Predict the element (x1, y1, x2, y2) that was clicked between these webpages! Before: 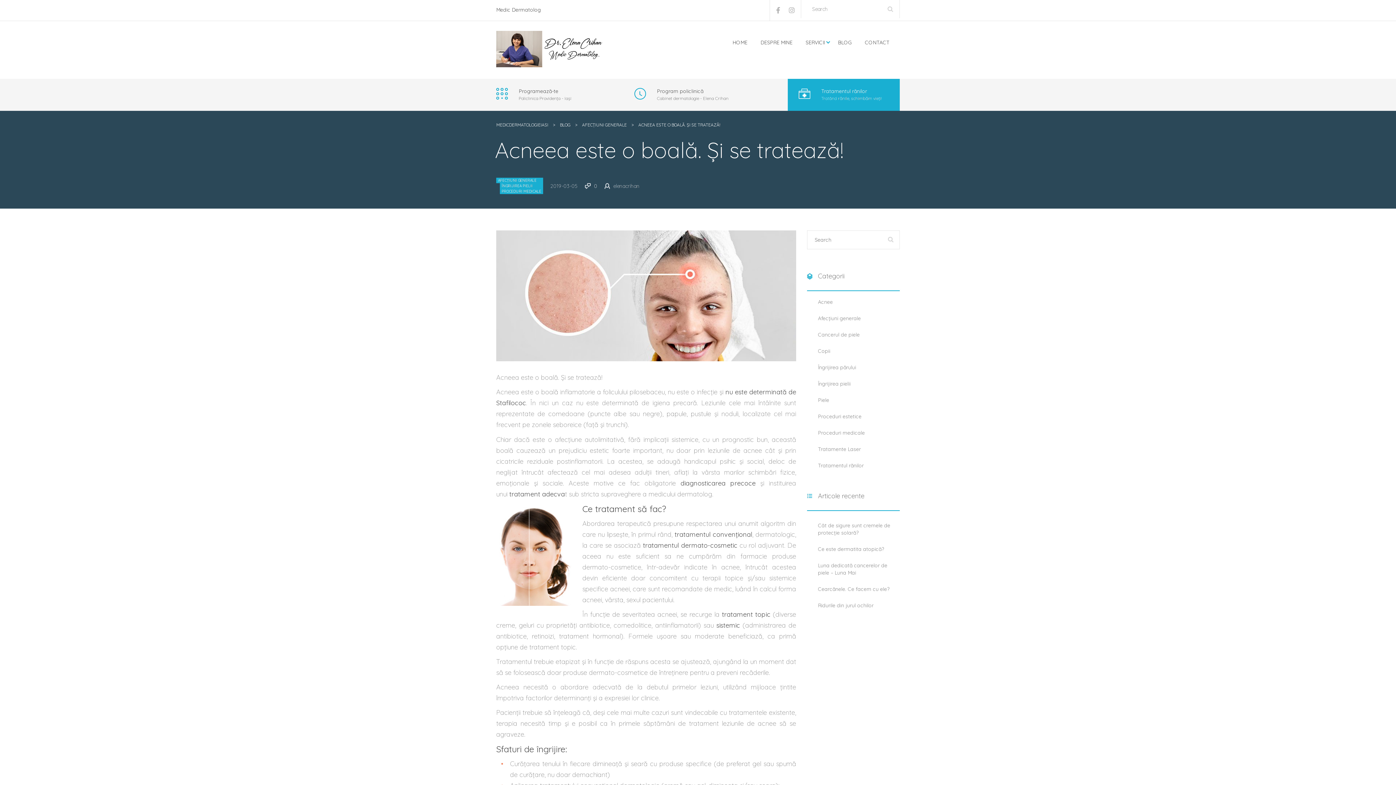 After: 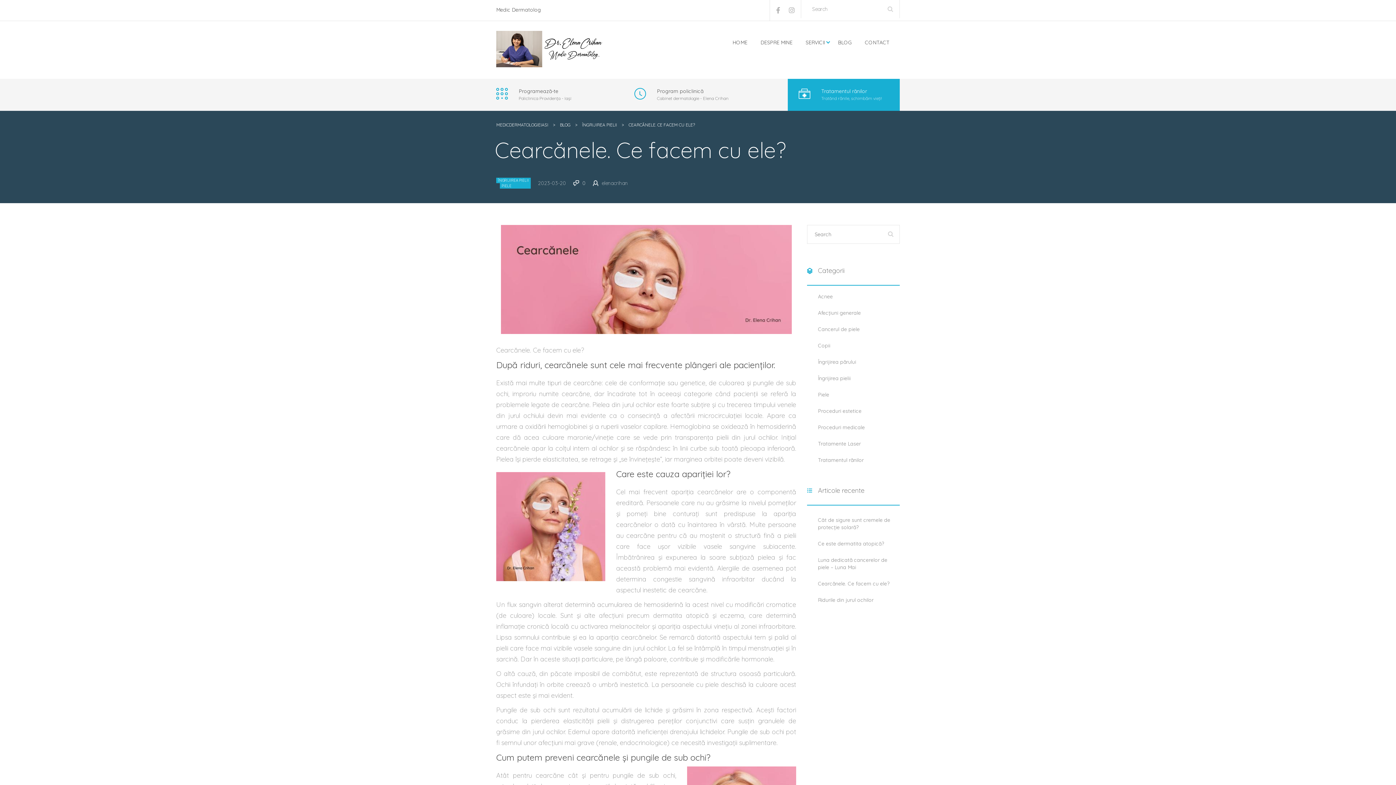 Action: bbox: (818, 586, 889, 592) label: Cearcănele. Ce facem cu ele?